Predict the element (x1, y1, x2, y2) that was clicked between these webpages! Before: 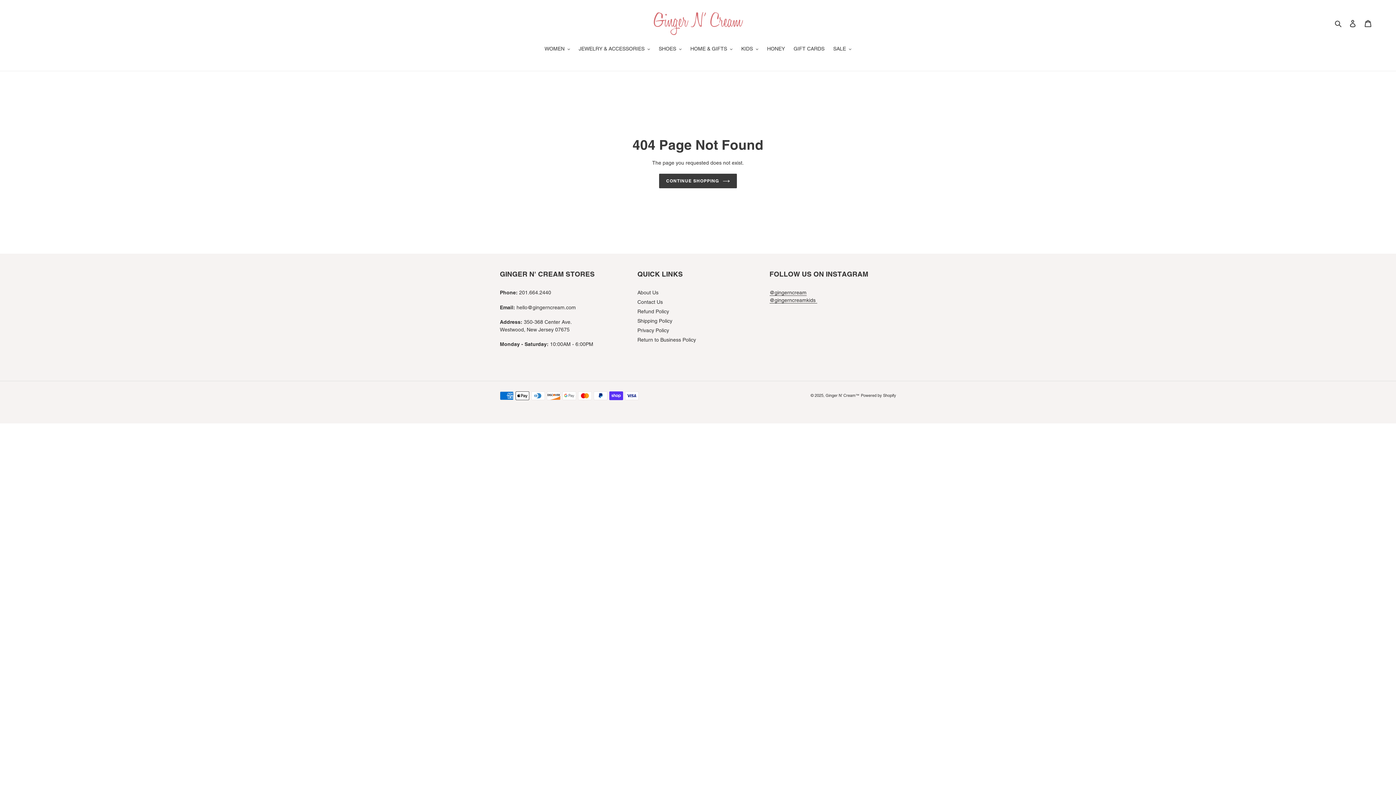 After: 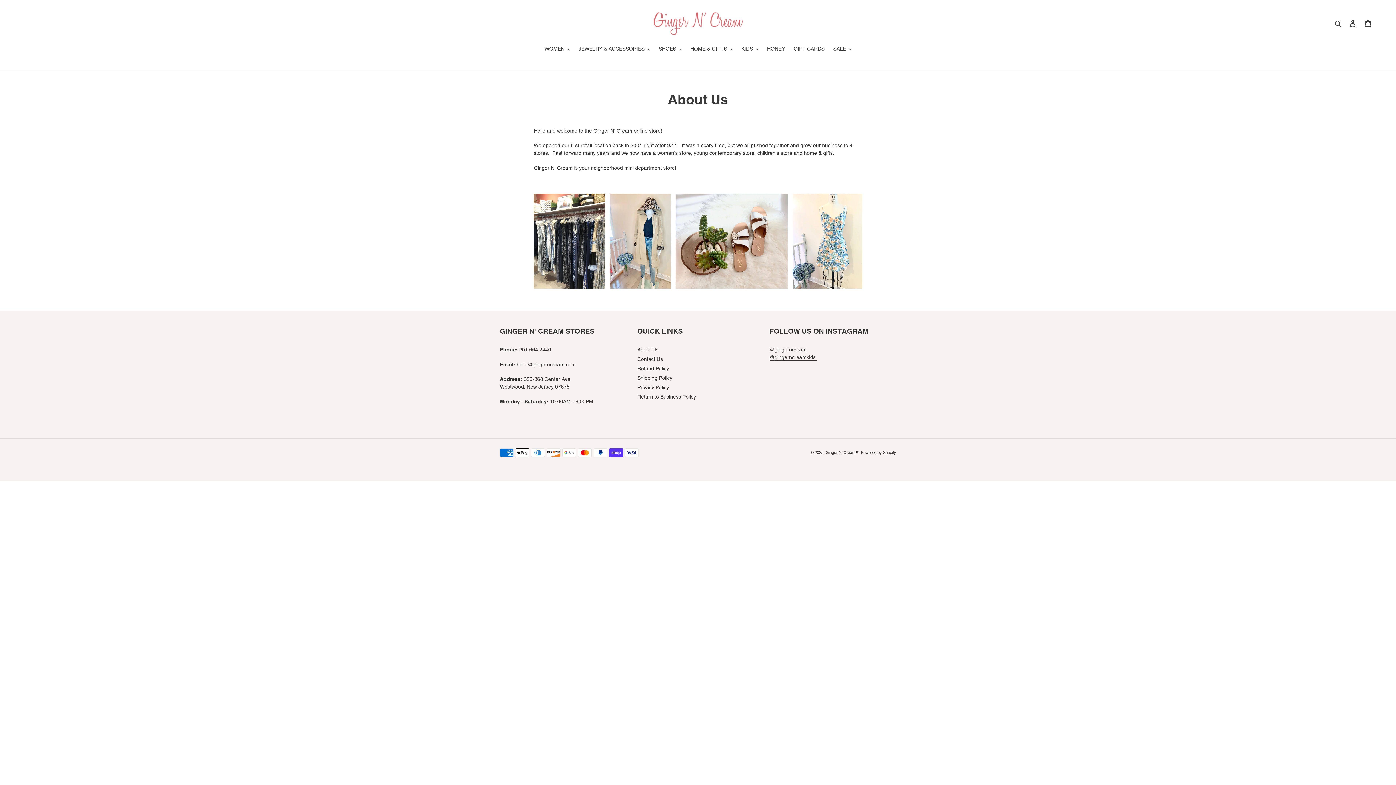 Action: bbox: (637, 289, 658, 295) label: About Us